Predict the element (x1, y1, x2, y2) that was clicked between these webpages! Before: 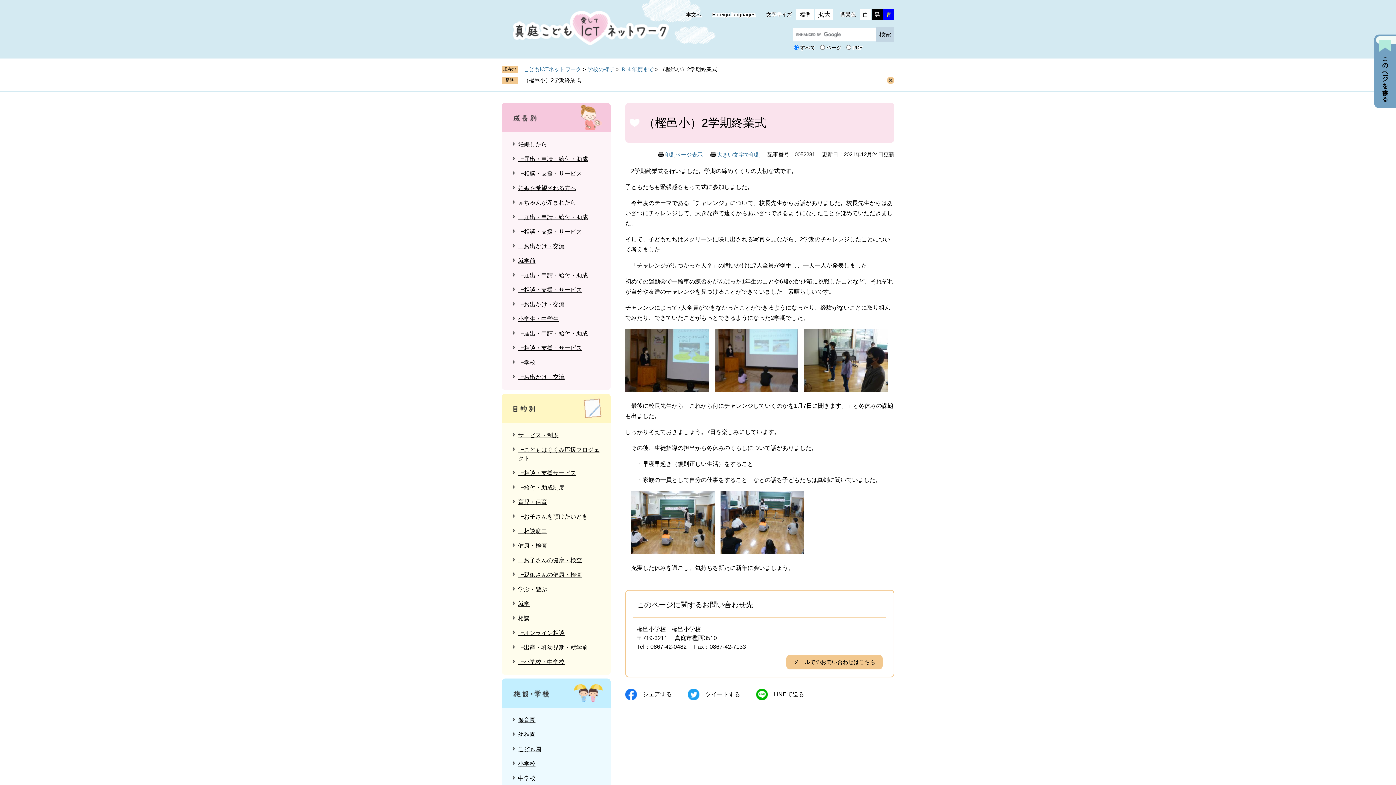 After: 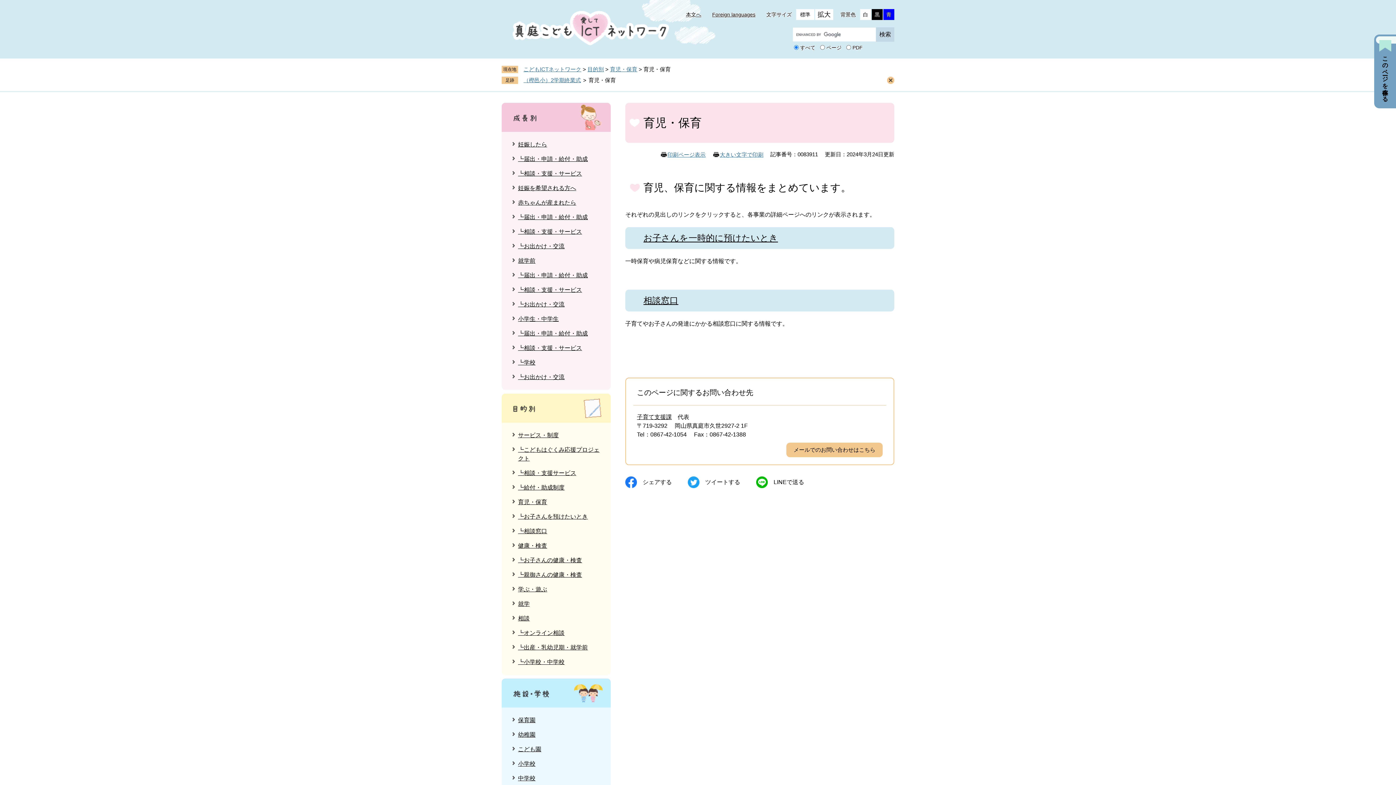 Action: bbox: (518, 499, 547, 505) label: 育児・保育